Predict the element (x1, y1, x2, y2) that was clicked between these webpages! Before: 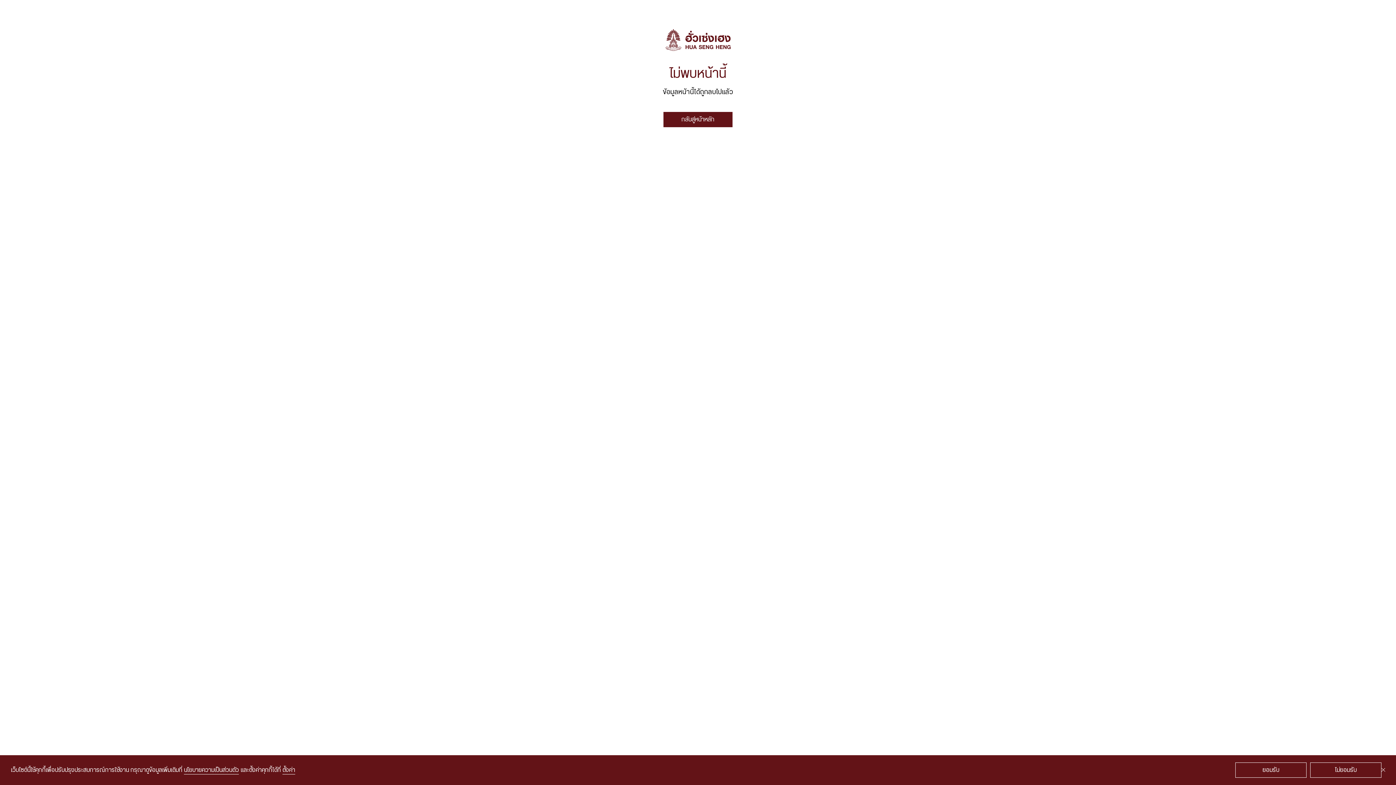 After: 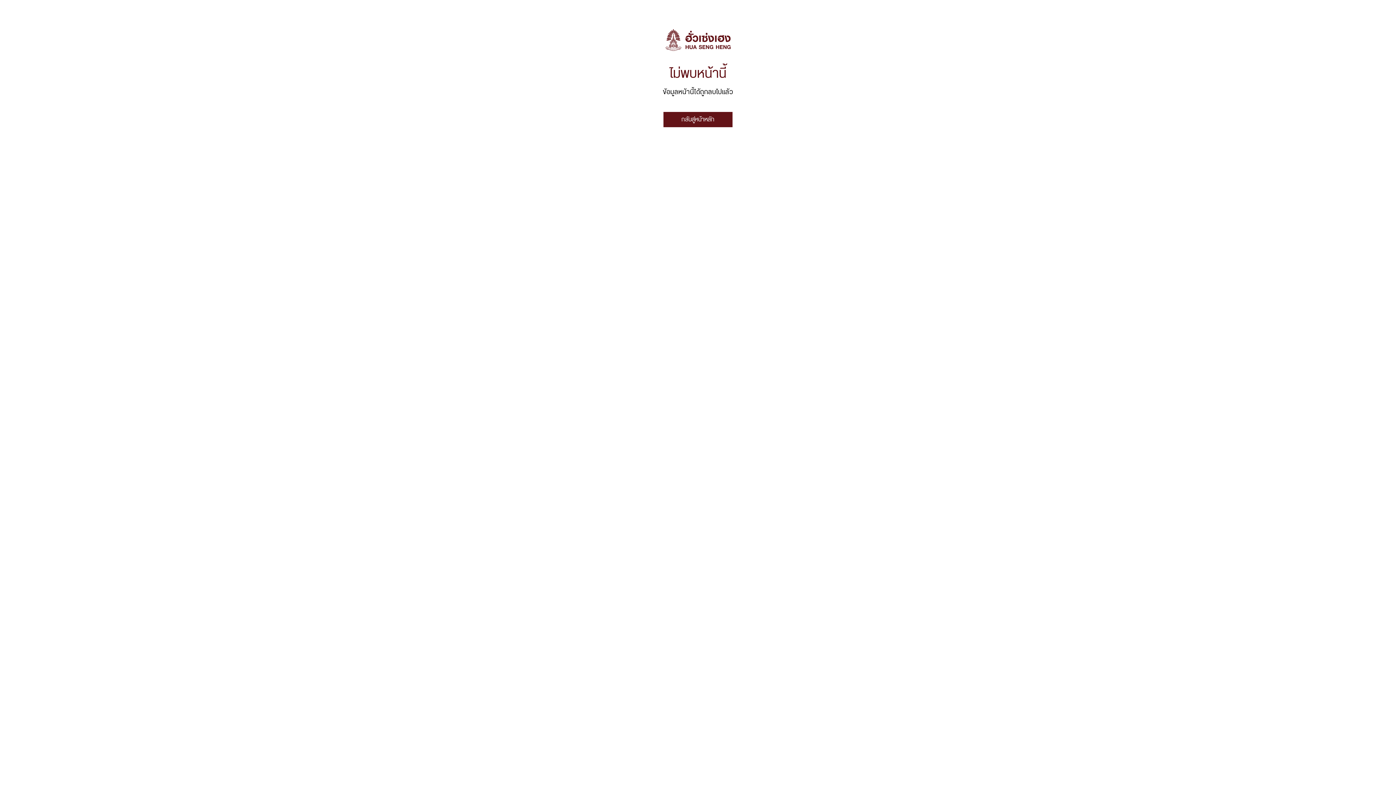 Action: bbox: (1381, 768, 1385, 772)